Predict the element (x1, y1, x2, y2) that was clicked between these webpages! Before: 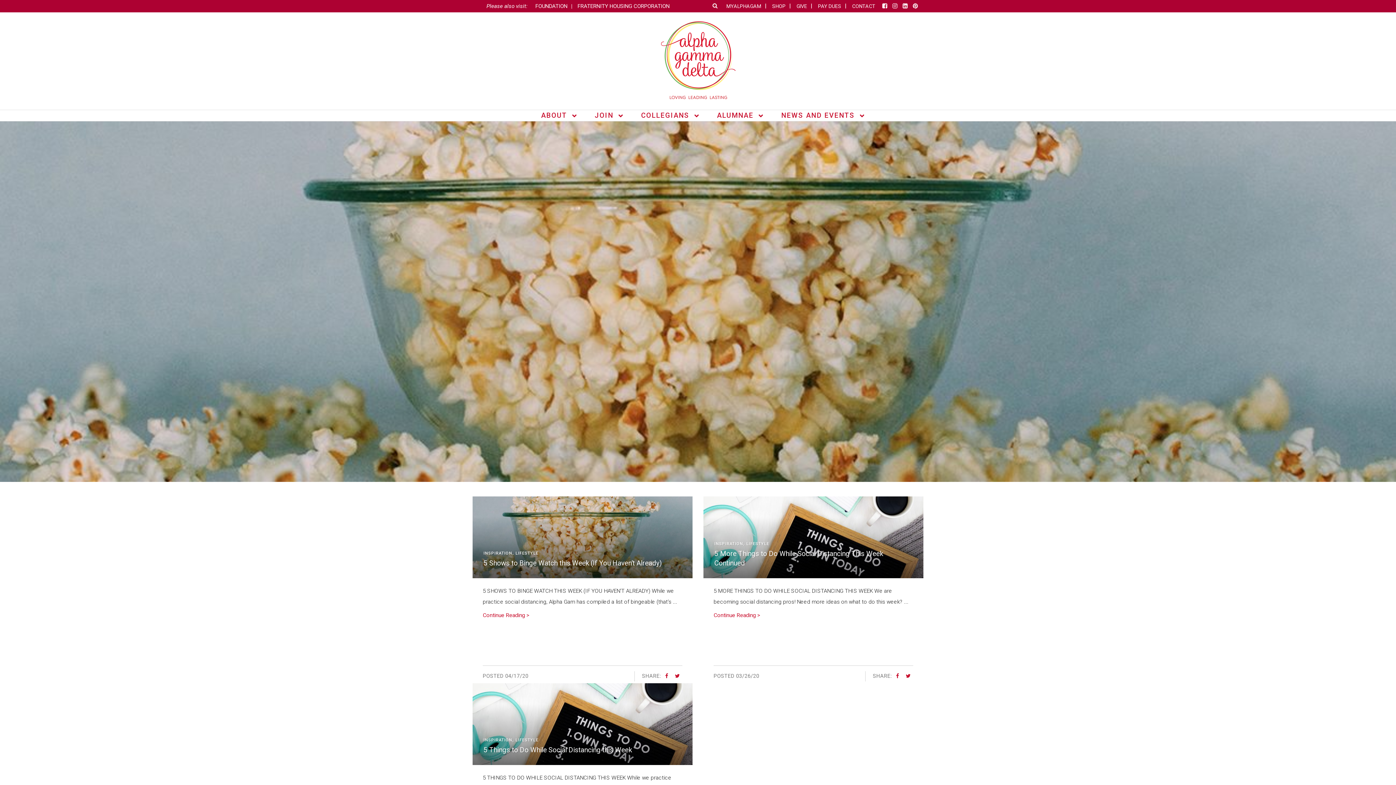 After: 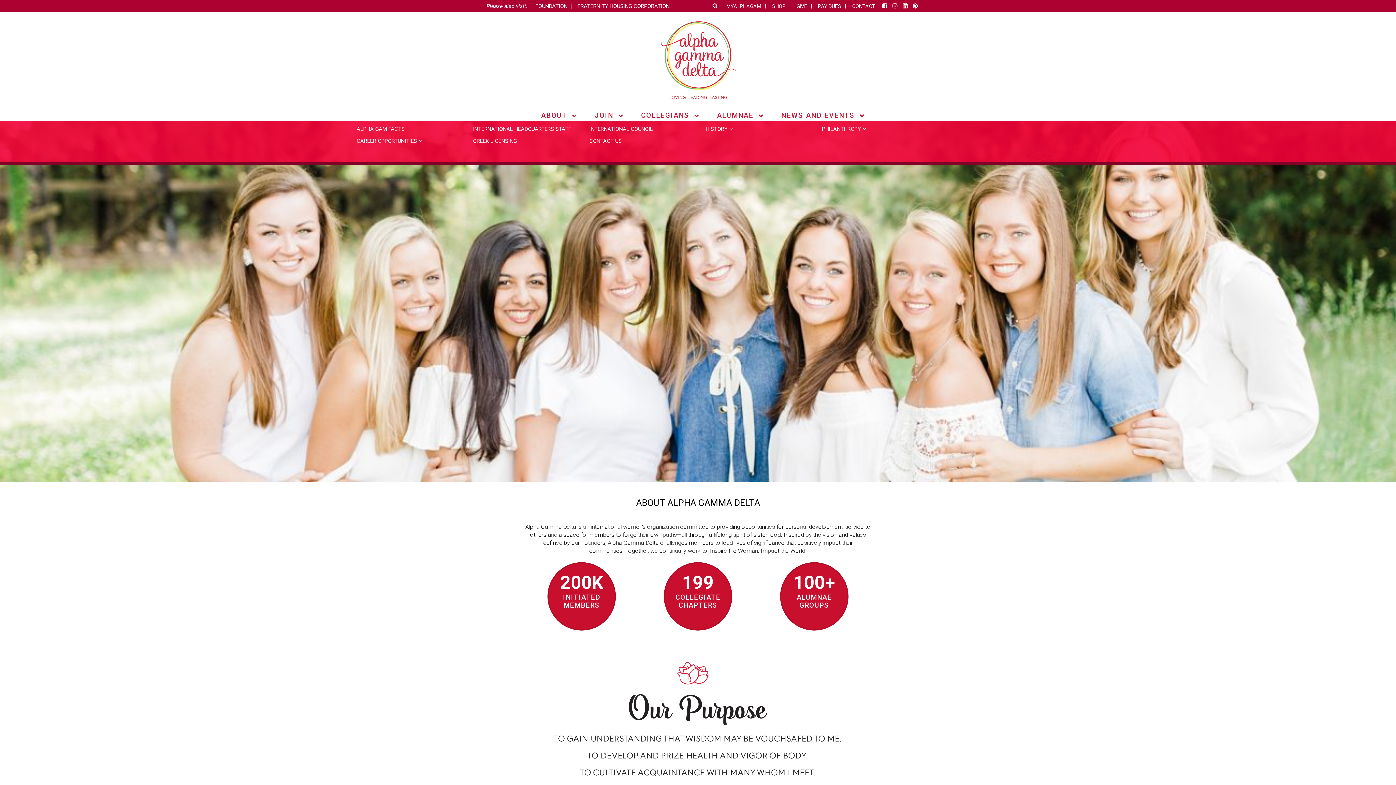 Action: bbox: (527, 110, 581, 121) label: ABOUT